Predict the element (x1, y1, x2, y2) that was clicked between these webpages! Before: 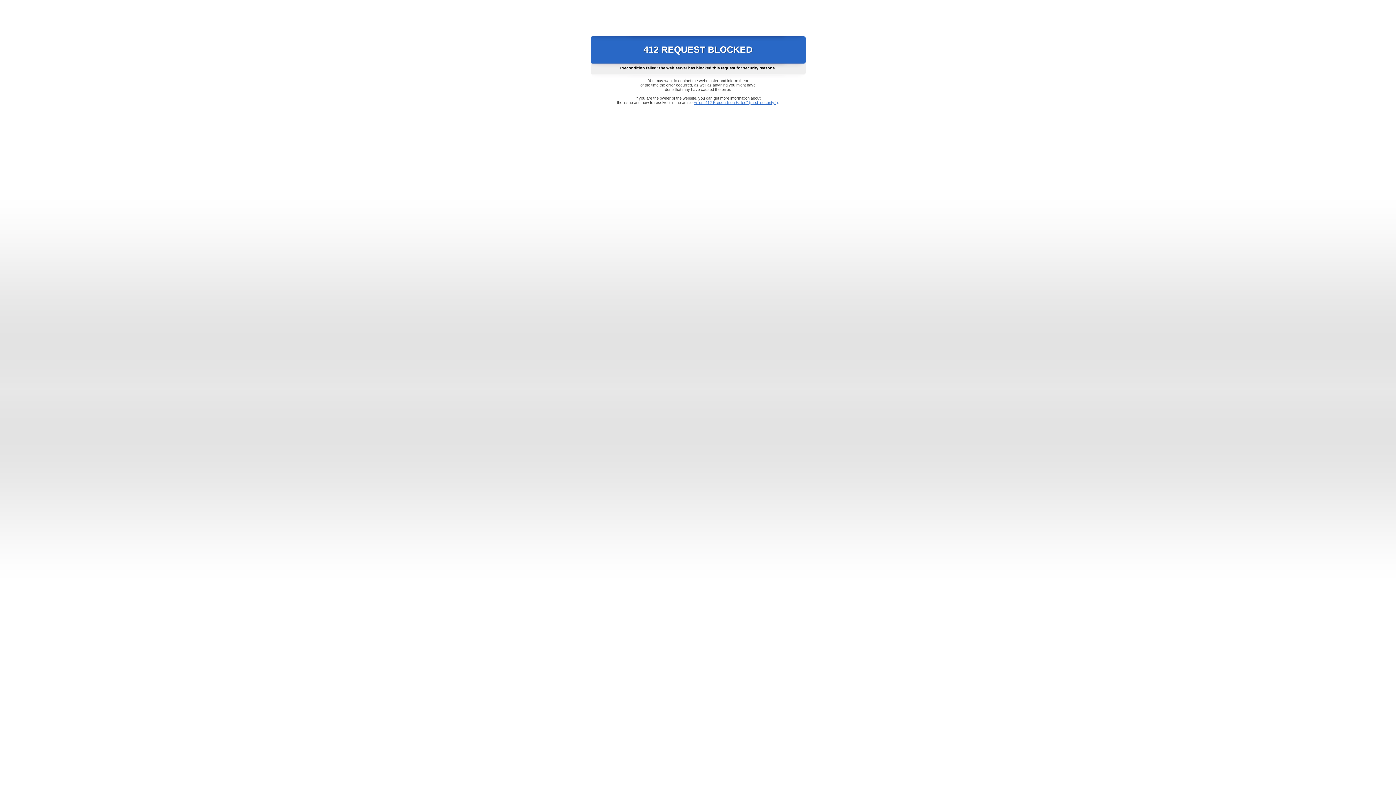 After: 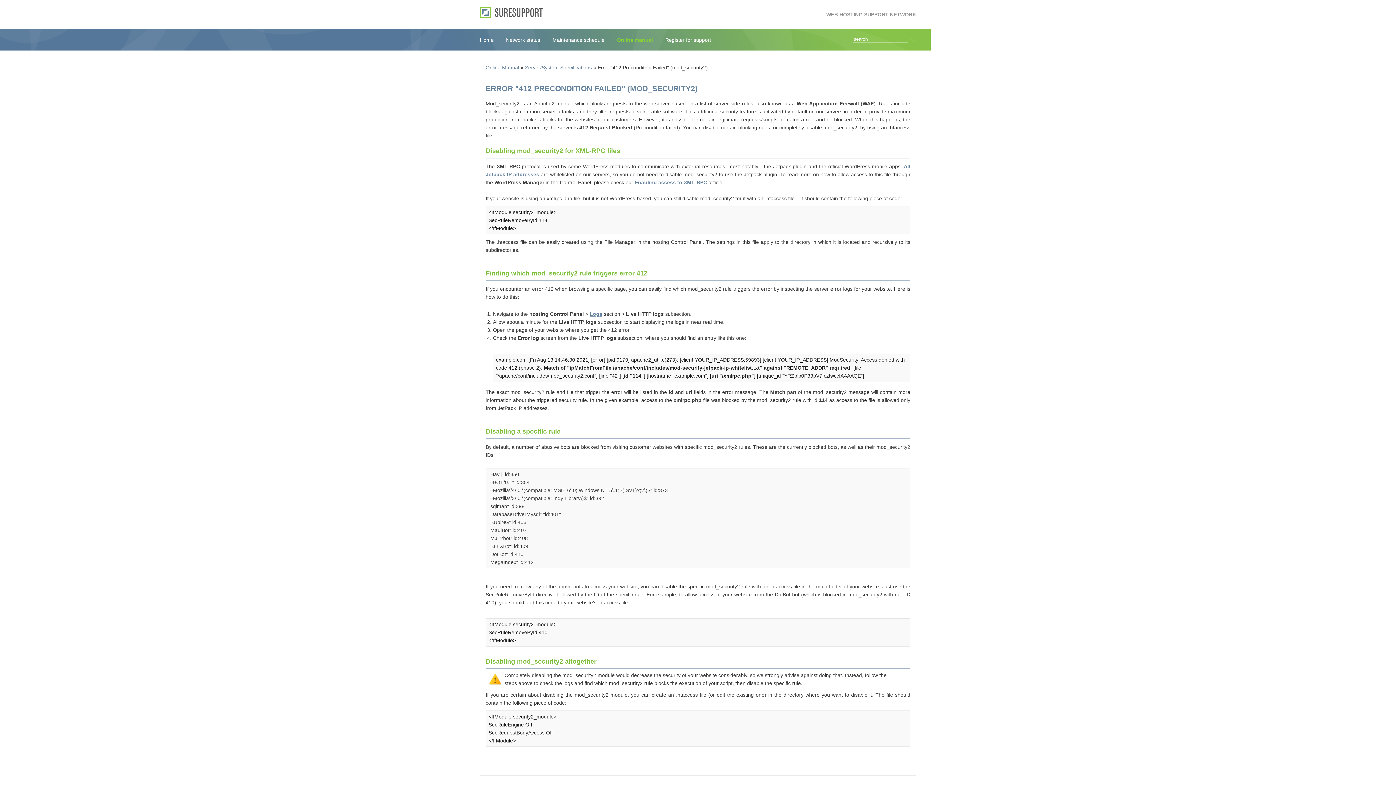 Action: label: Error "412 Precondition Failed" (mod_security2) bbox: (693, 100, 778, 104)